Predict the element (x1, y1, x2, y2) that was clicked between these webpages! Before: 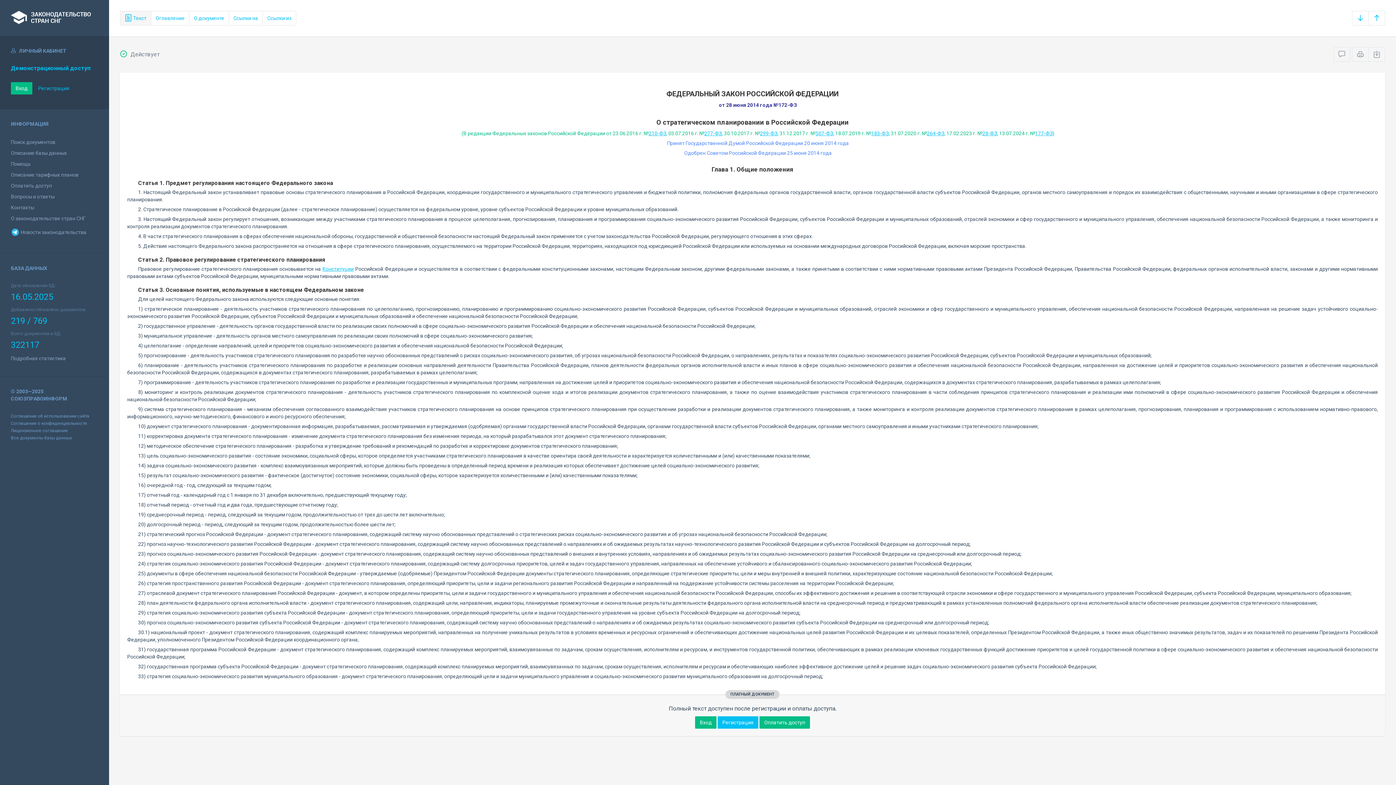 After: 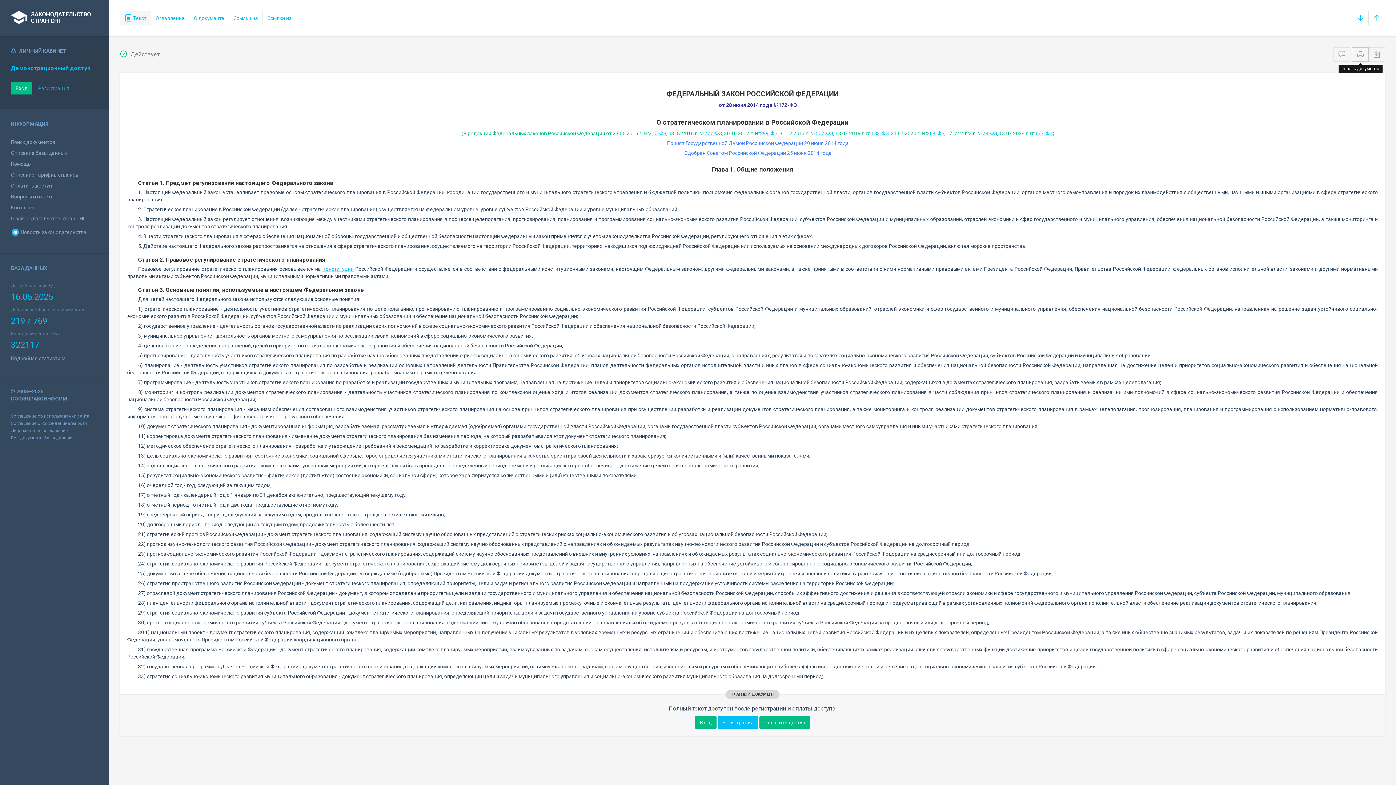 Action: bbox: (1352, 47, 1369, 61)